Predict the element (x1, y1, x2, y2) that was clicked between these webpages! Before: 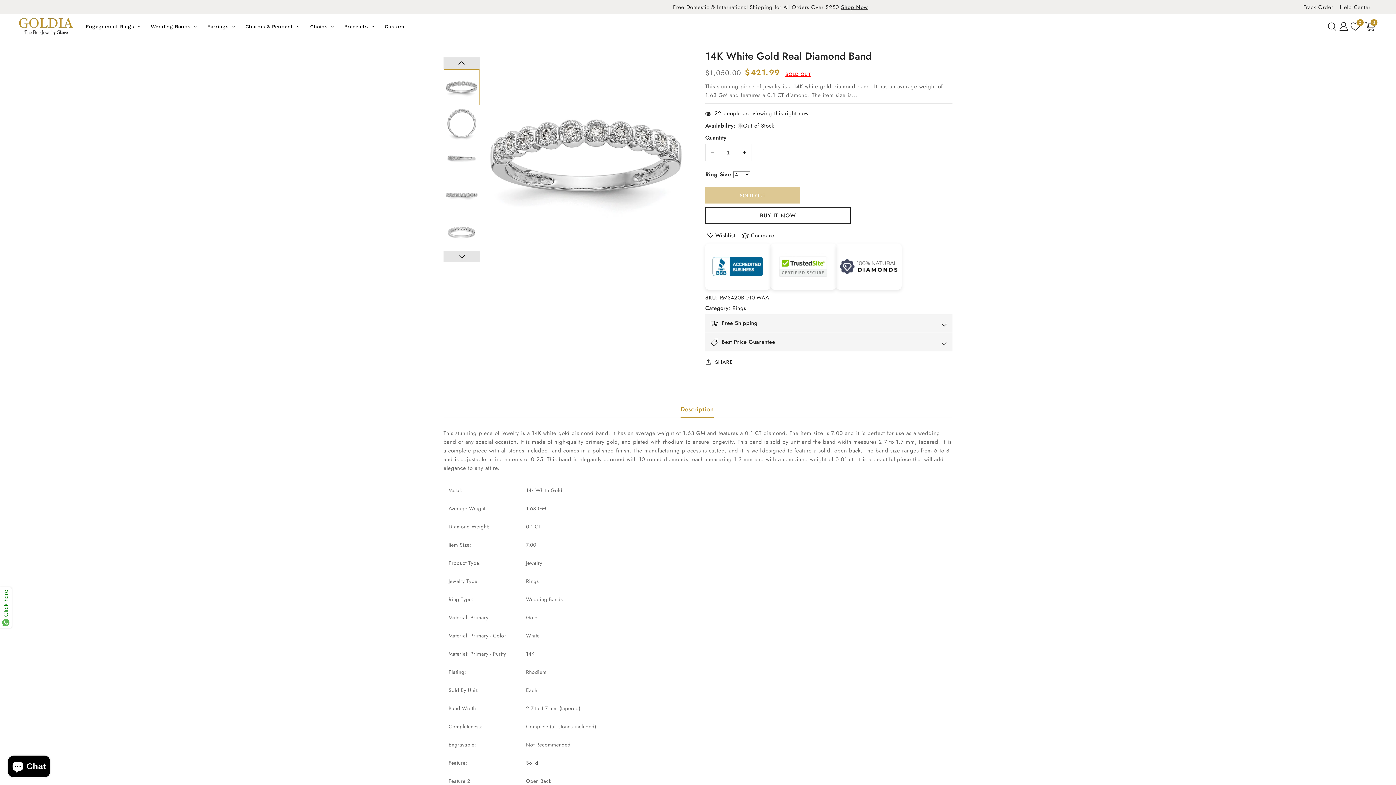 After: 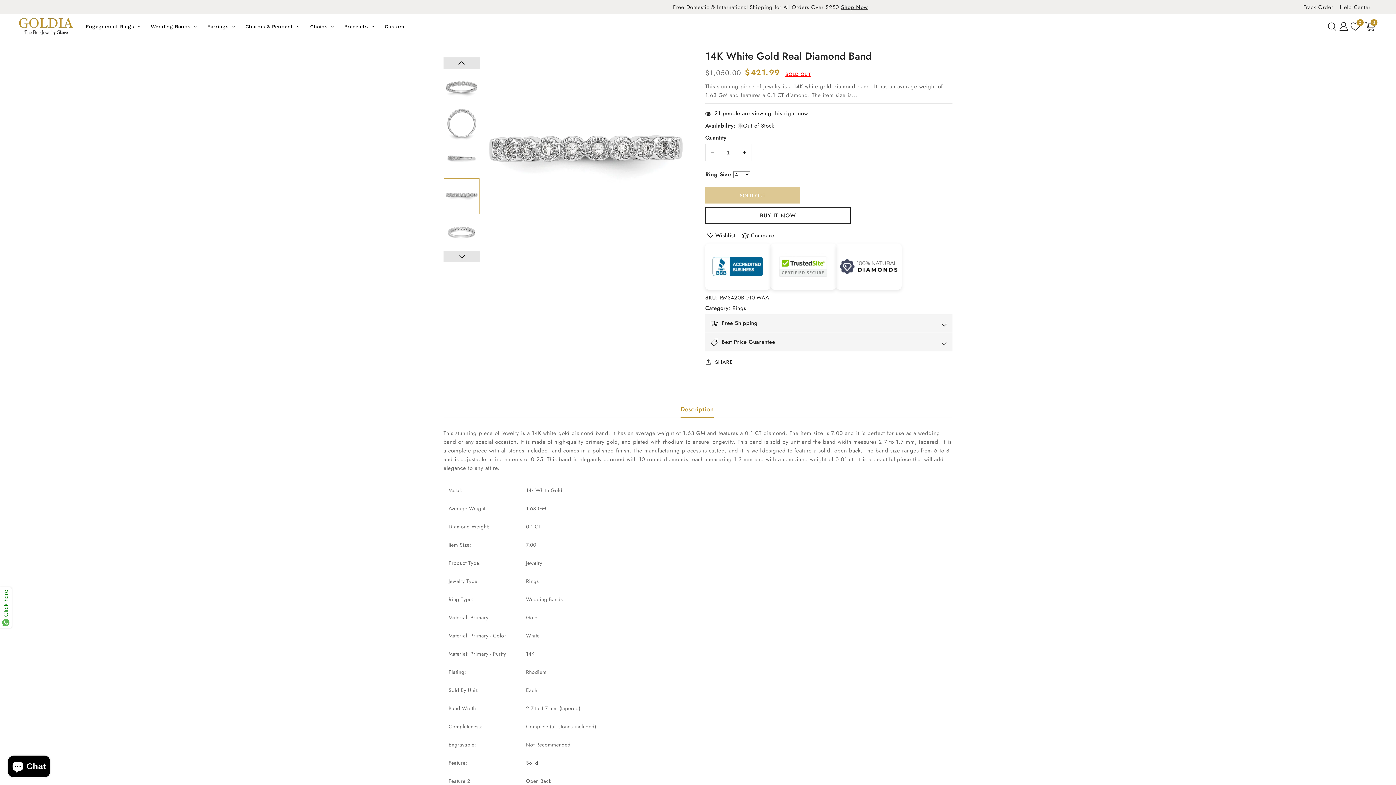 Action: bbox: (444, 178, 479, 214) label: Load image 12 in gallery view